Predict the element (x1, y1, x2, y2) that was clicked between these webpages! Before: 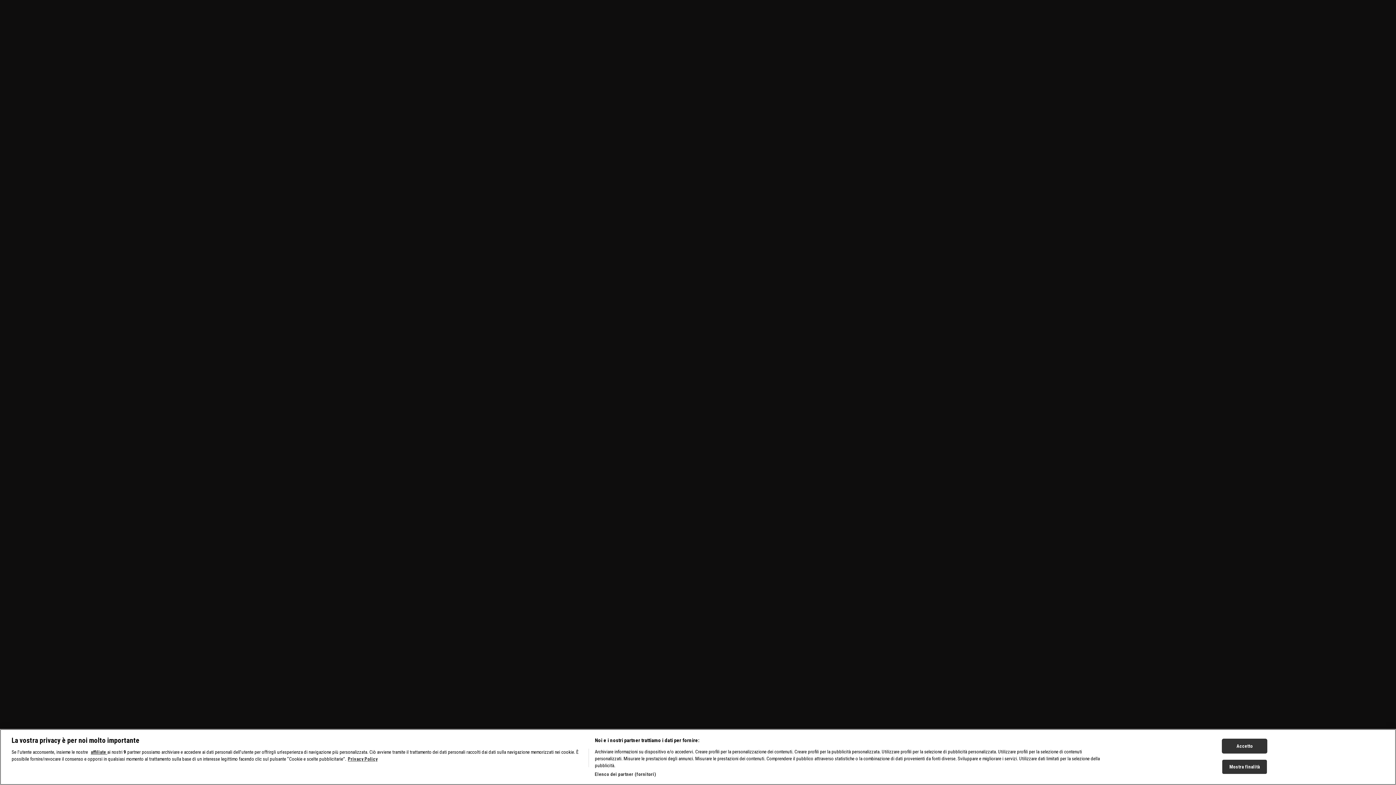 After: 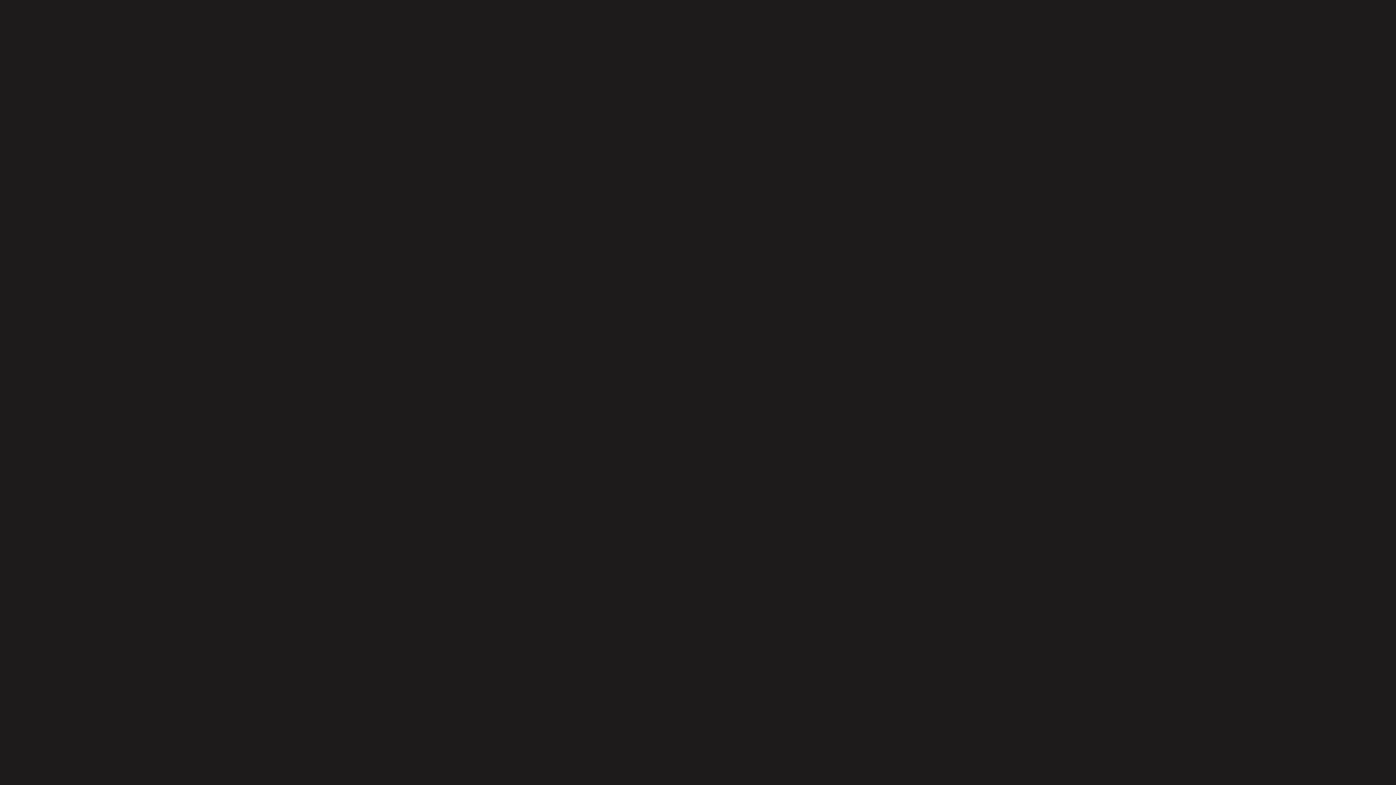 Action: label: Accetto bbox: (1222, 775, 1267, 790)